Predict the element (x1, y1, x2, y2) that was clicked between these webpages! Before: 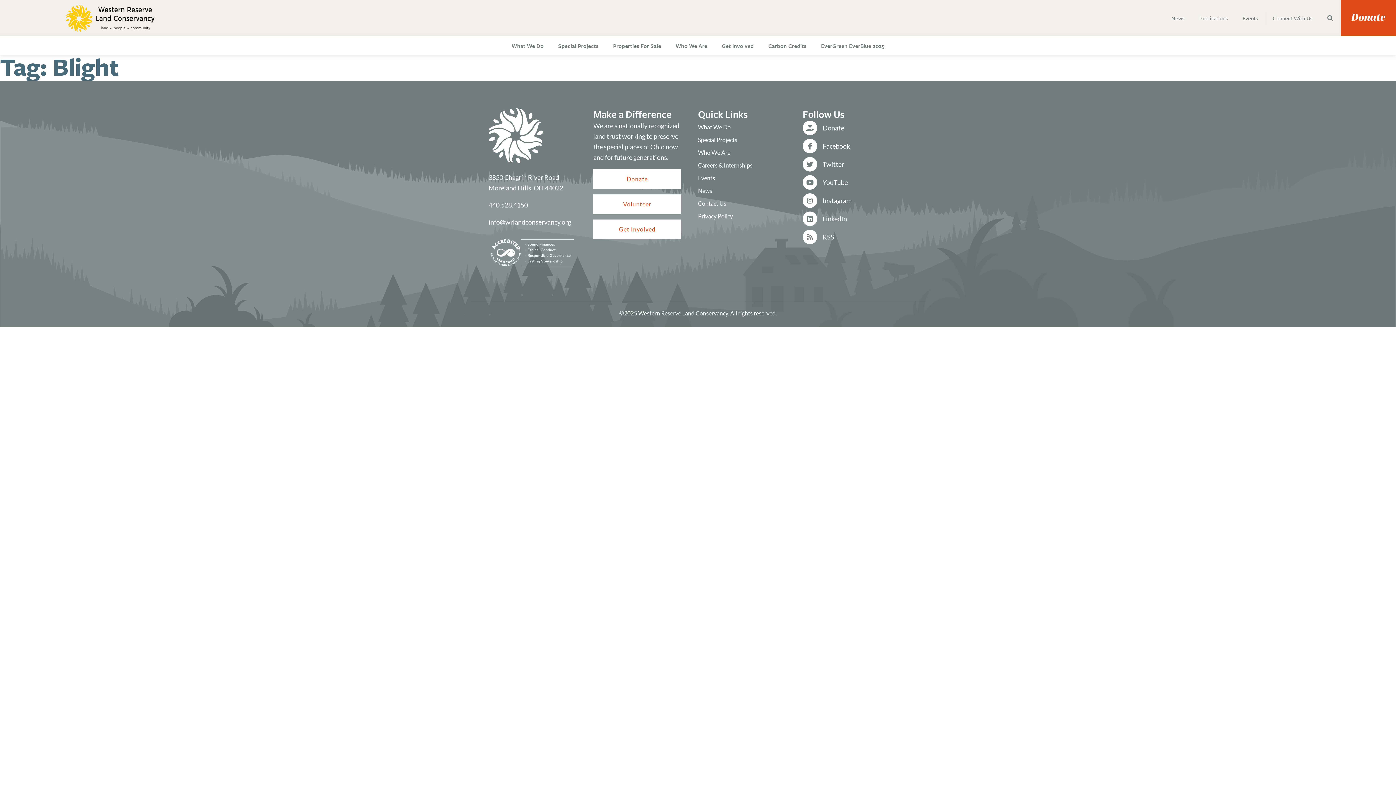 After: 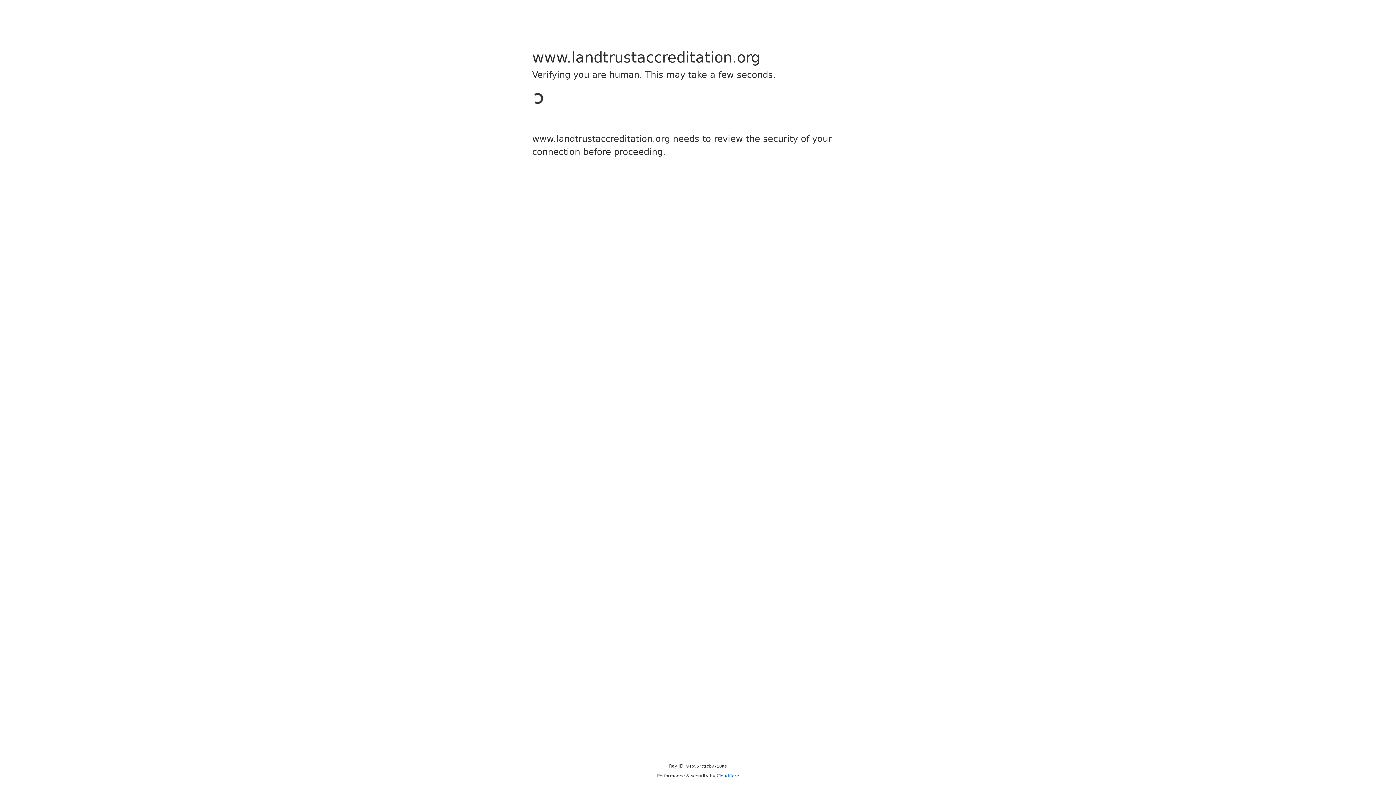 Action: bbox: (488, 250, 583, 258)